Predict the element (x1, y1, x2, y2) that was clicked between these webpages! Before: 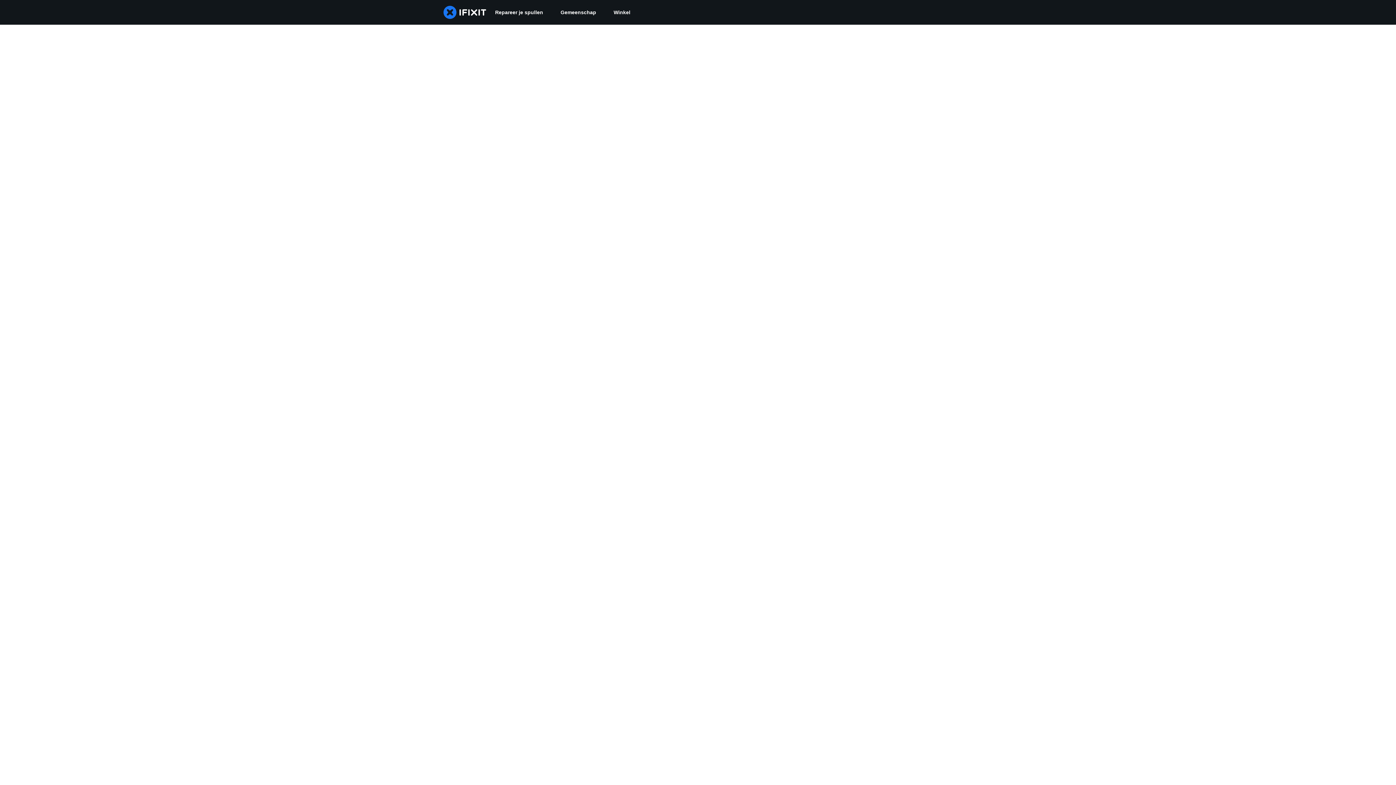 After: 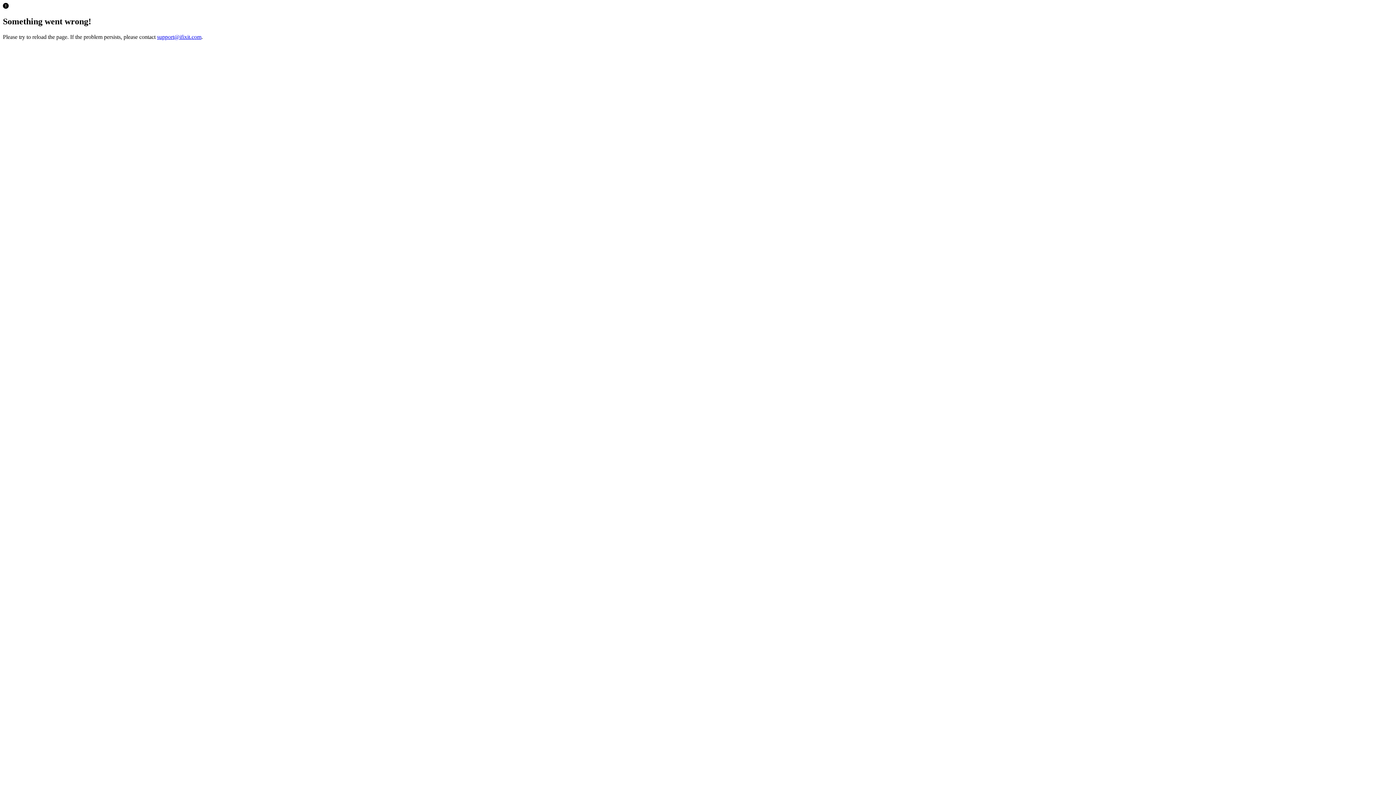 Action: bbox: (605, 0, 639, 24) label: Winkel